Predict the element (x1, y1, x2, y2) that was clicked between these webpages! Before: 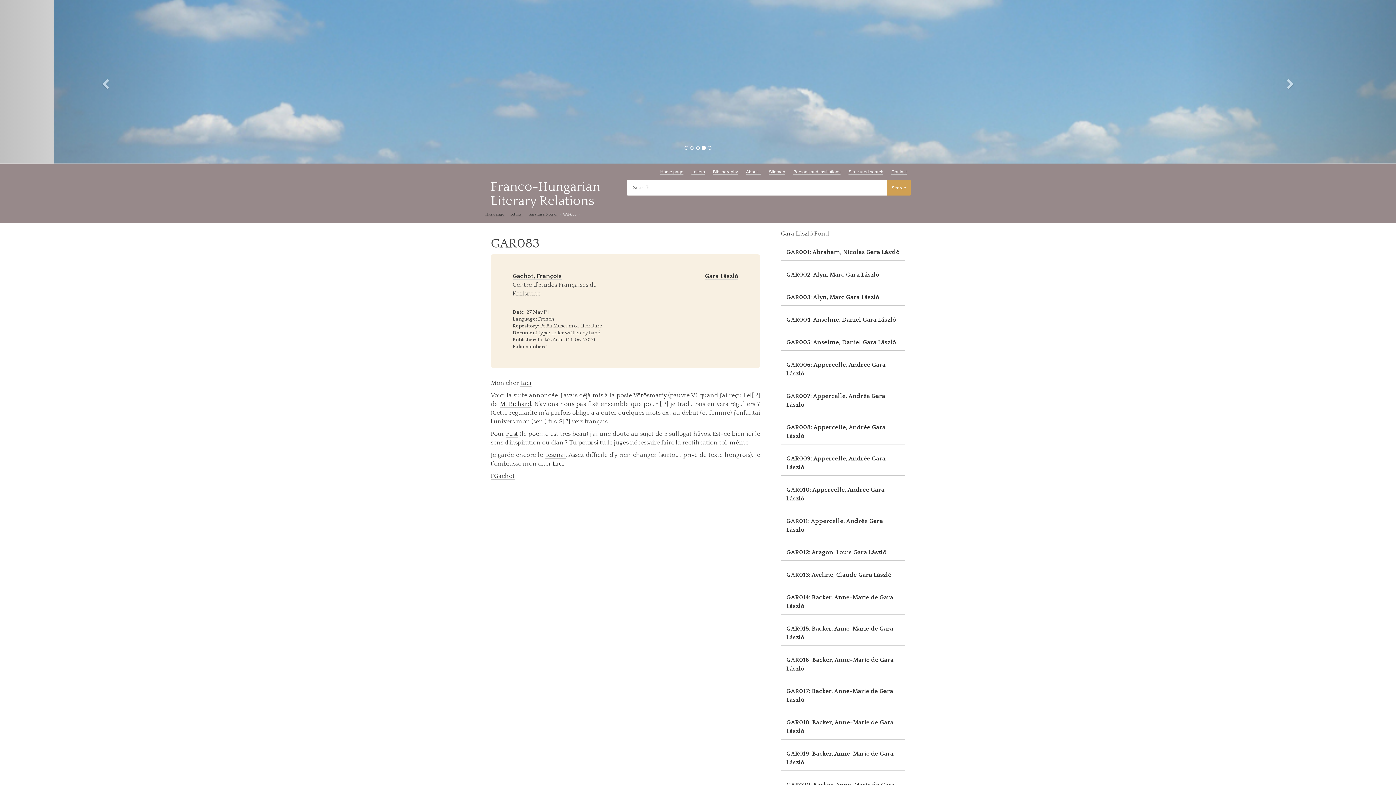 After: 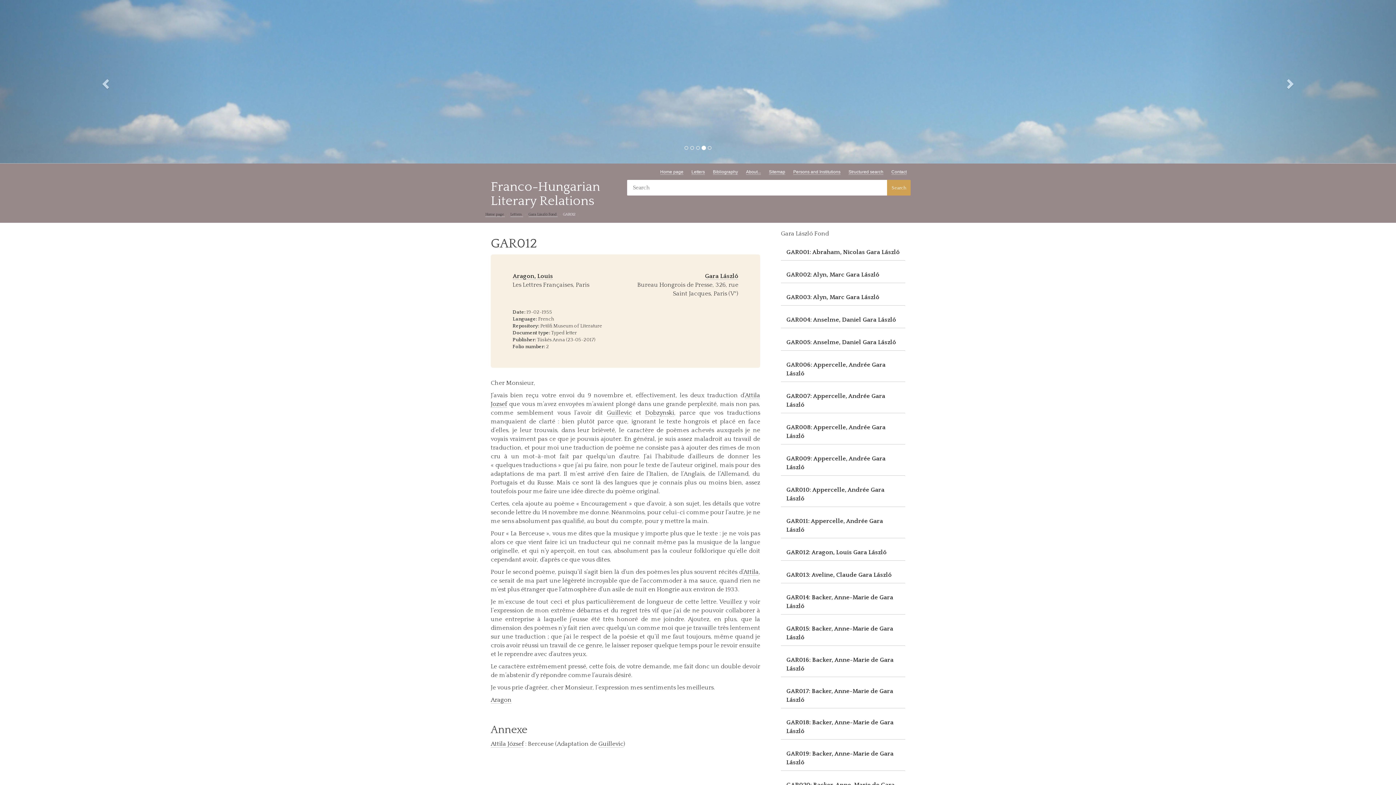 Action: label: GAR012: Aragon, Louis Gara László bbox: (781, 544, 905, 561)